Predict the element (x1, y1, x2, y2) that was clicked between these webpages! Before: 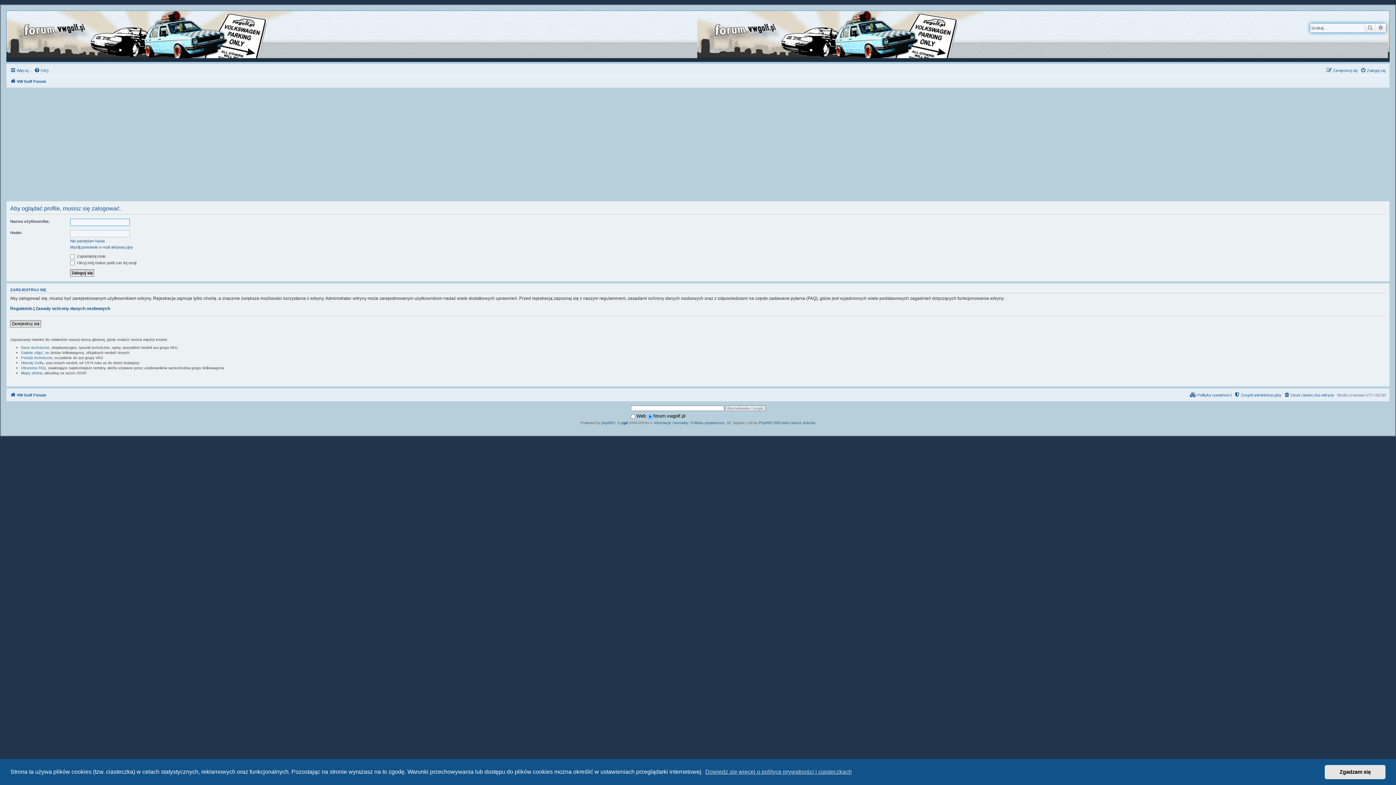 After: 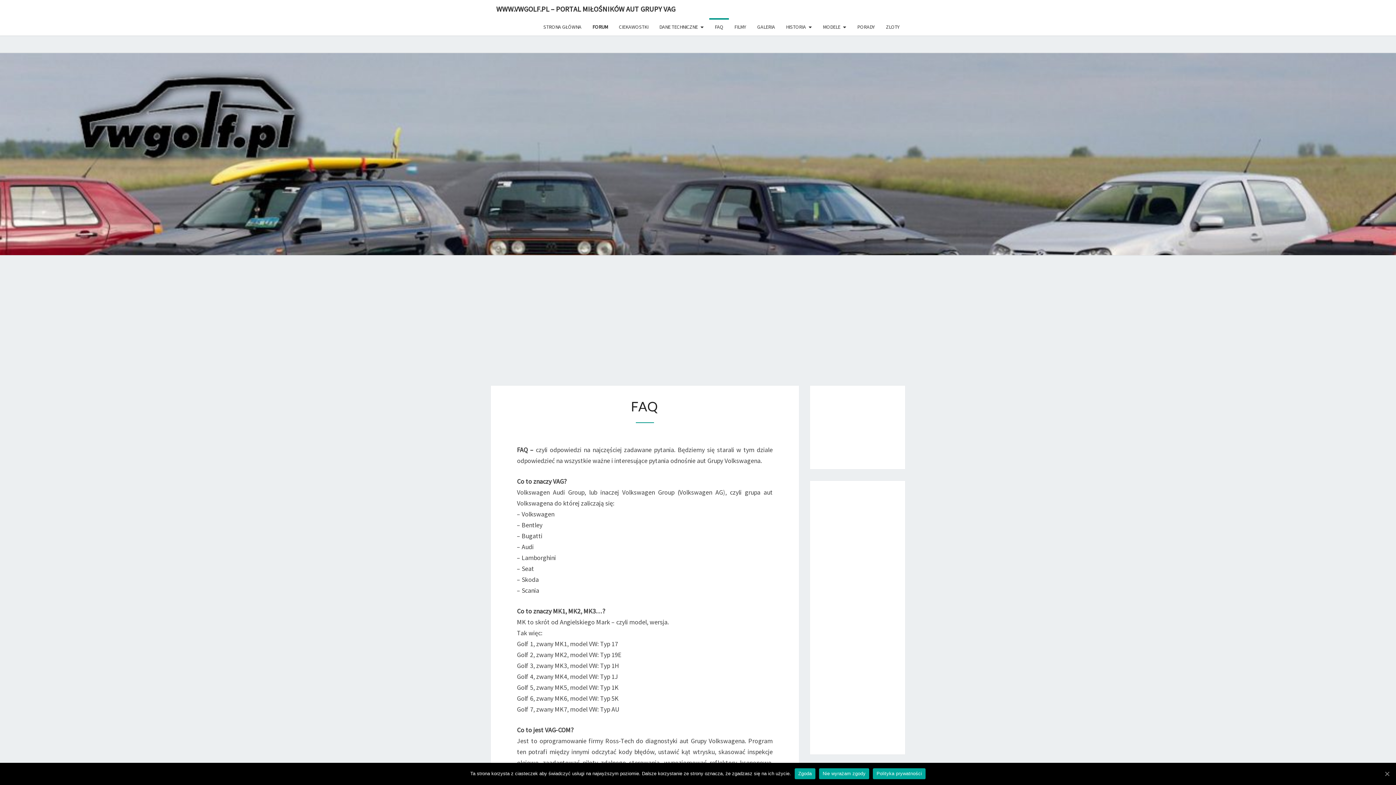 Action: bbox: (21, 365, 45, 370) label: Obszerne FAQ